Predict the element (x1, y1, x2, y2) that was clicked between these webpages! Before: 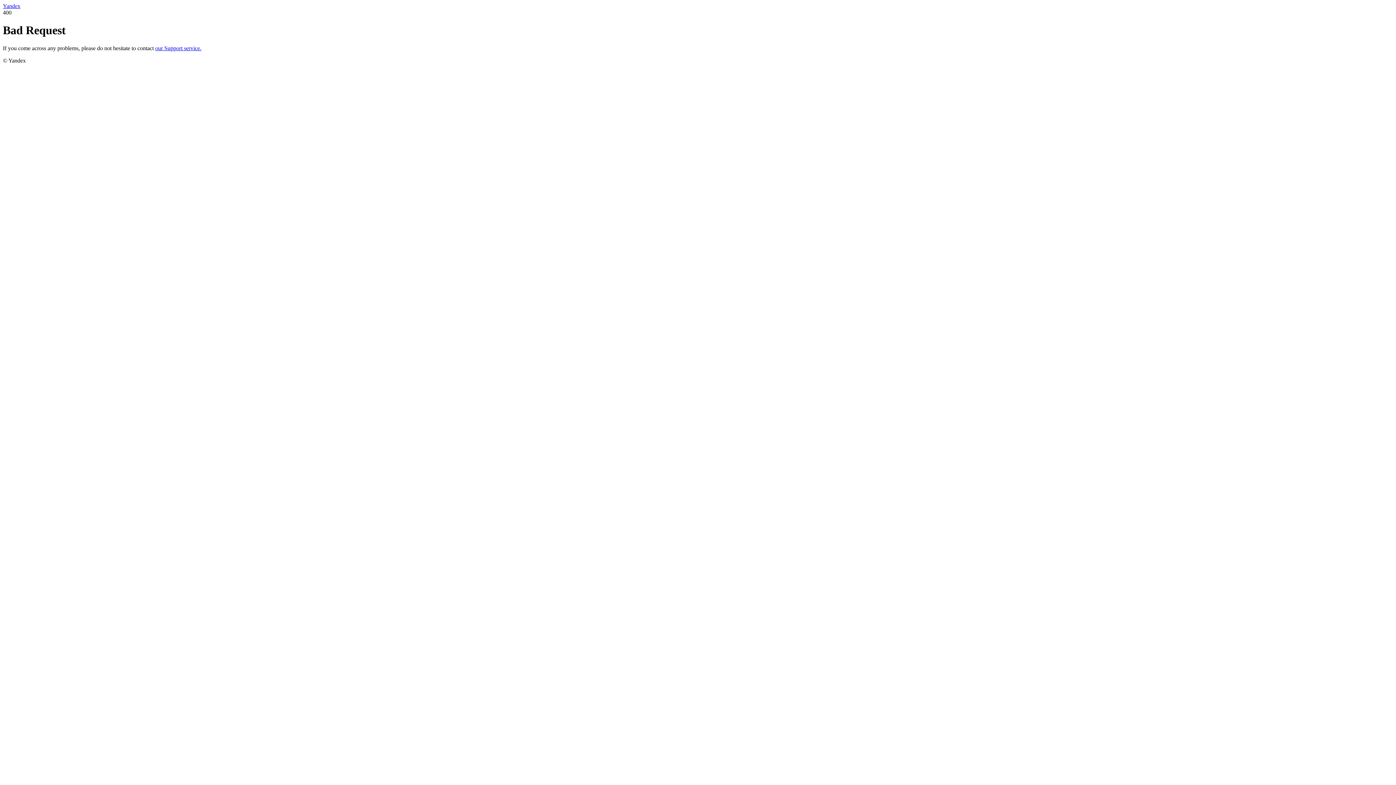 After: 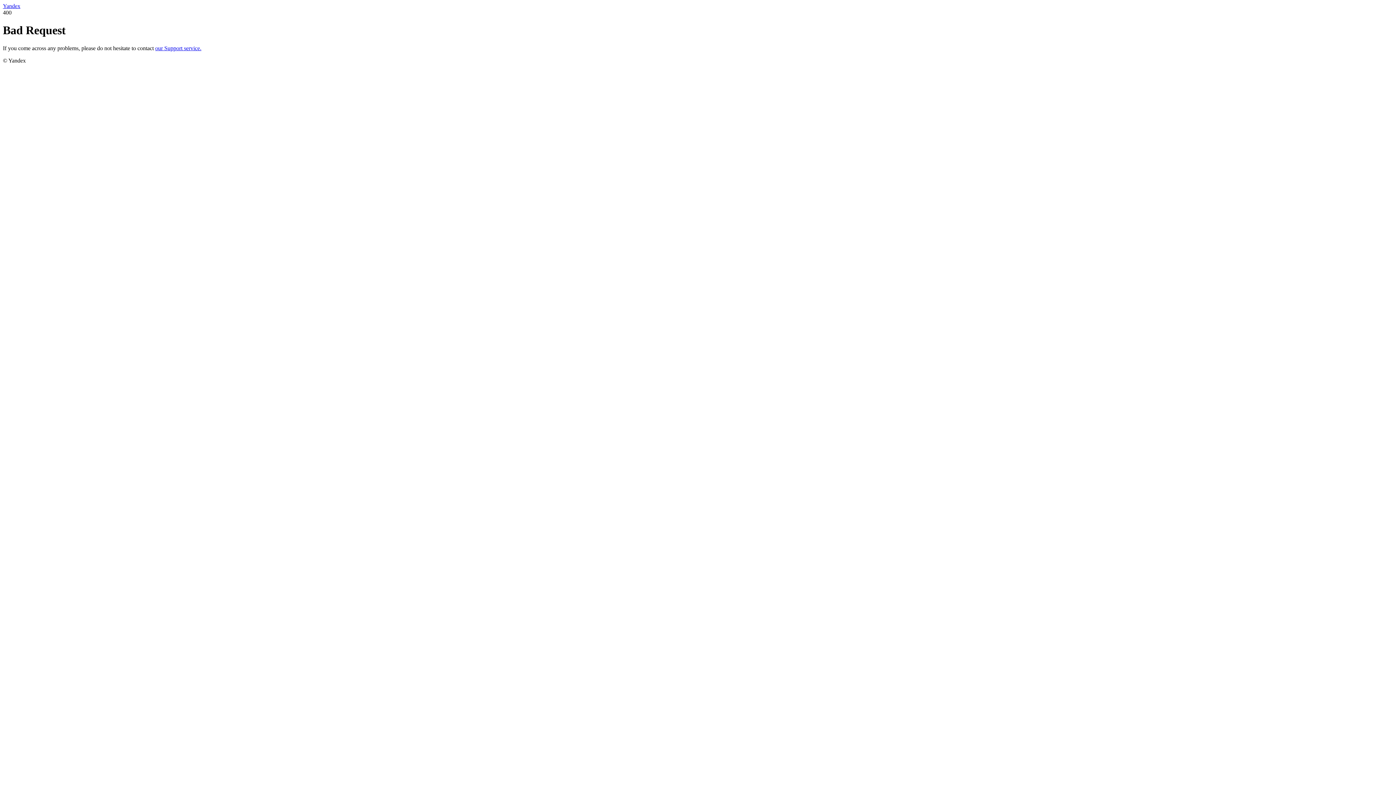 Action: bbox: (2, 2, 20, 9) label: Yandex